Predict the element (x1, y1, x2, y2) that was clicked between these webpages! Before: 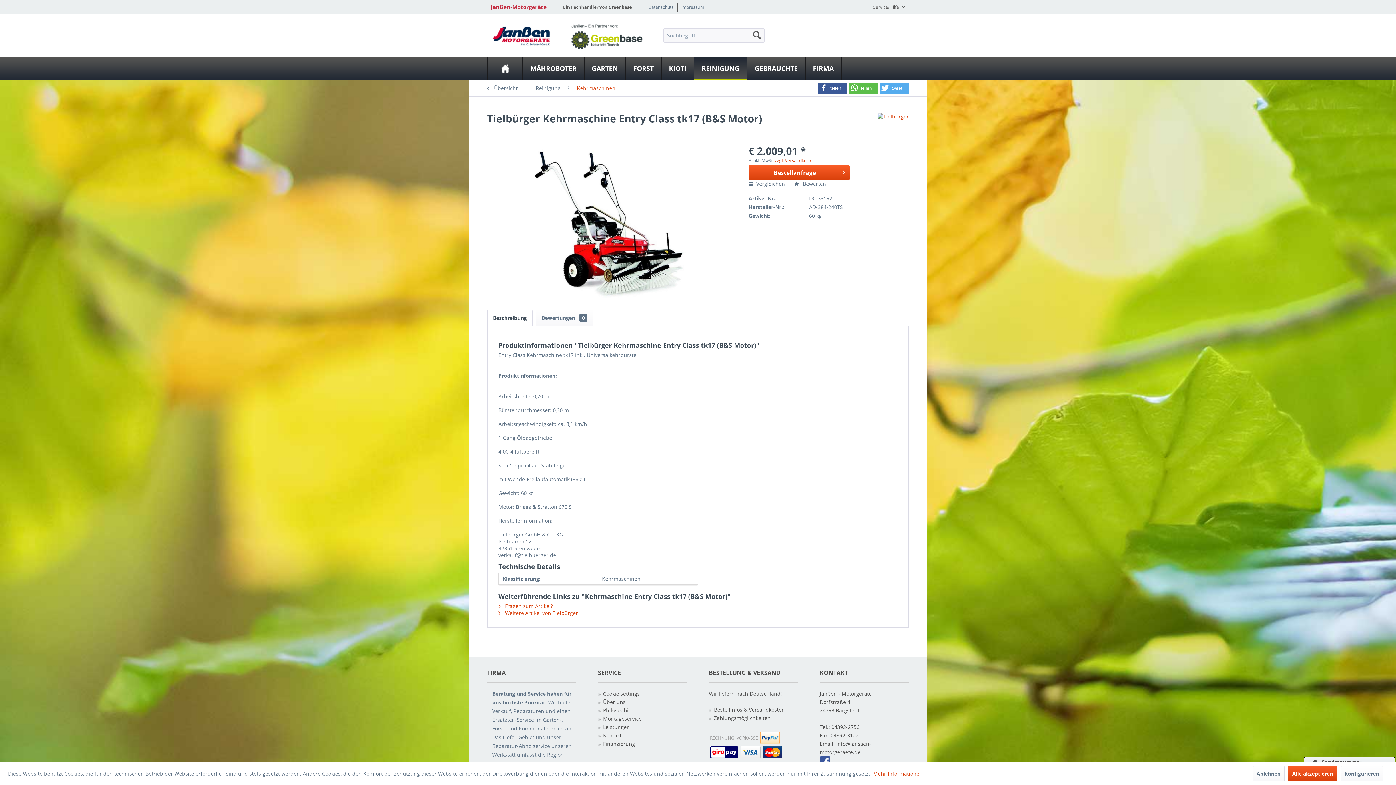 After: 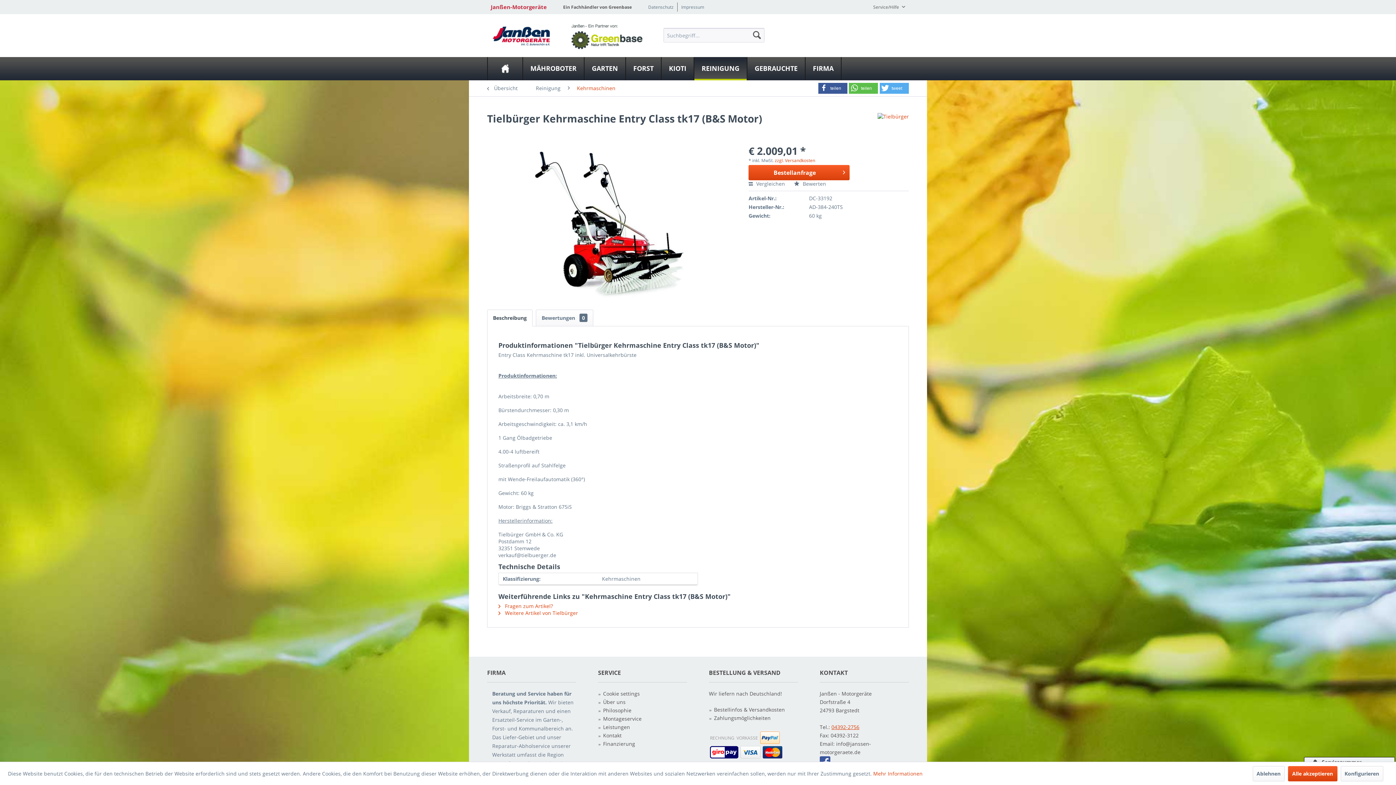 Action: label: 04392-2756 bbox: (831, 724, 859, 730)